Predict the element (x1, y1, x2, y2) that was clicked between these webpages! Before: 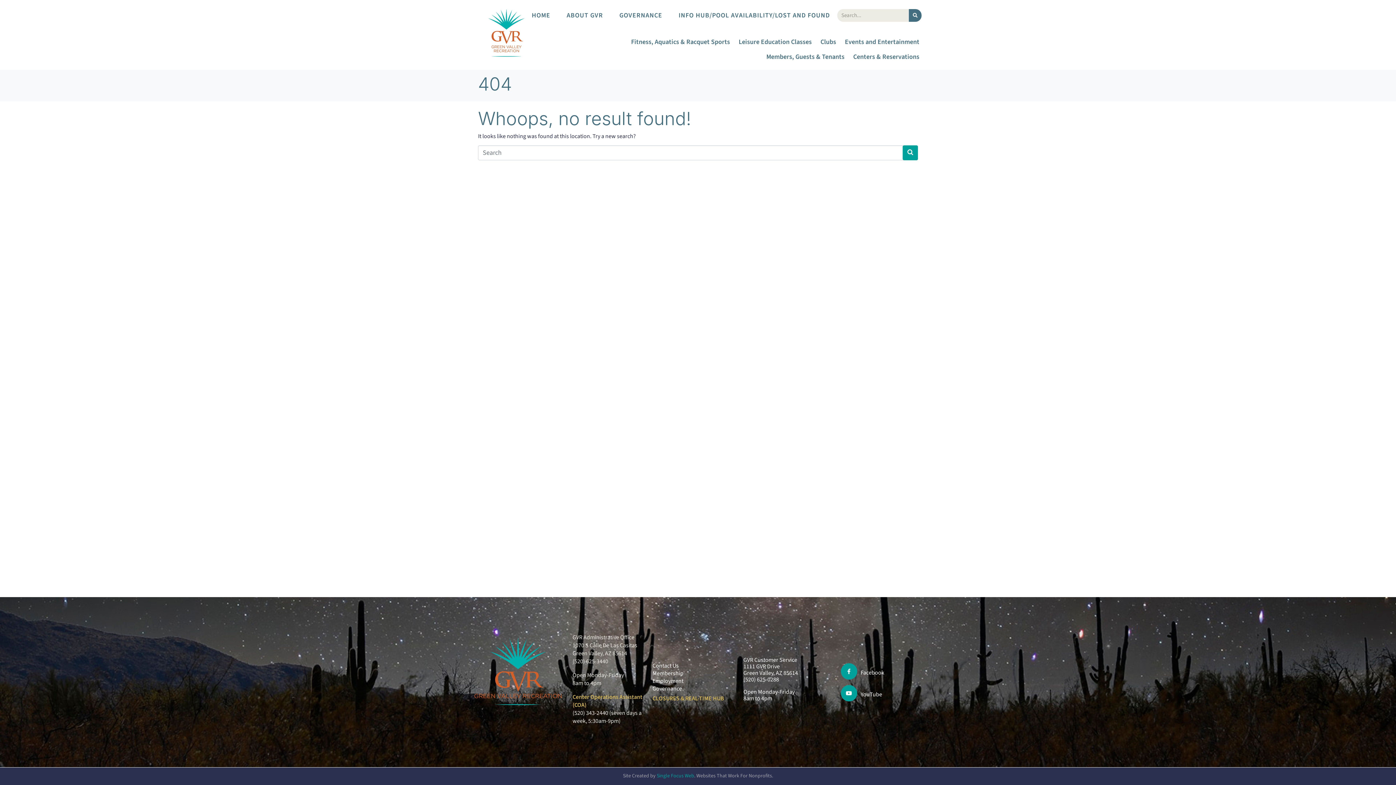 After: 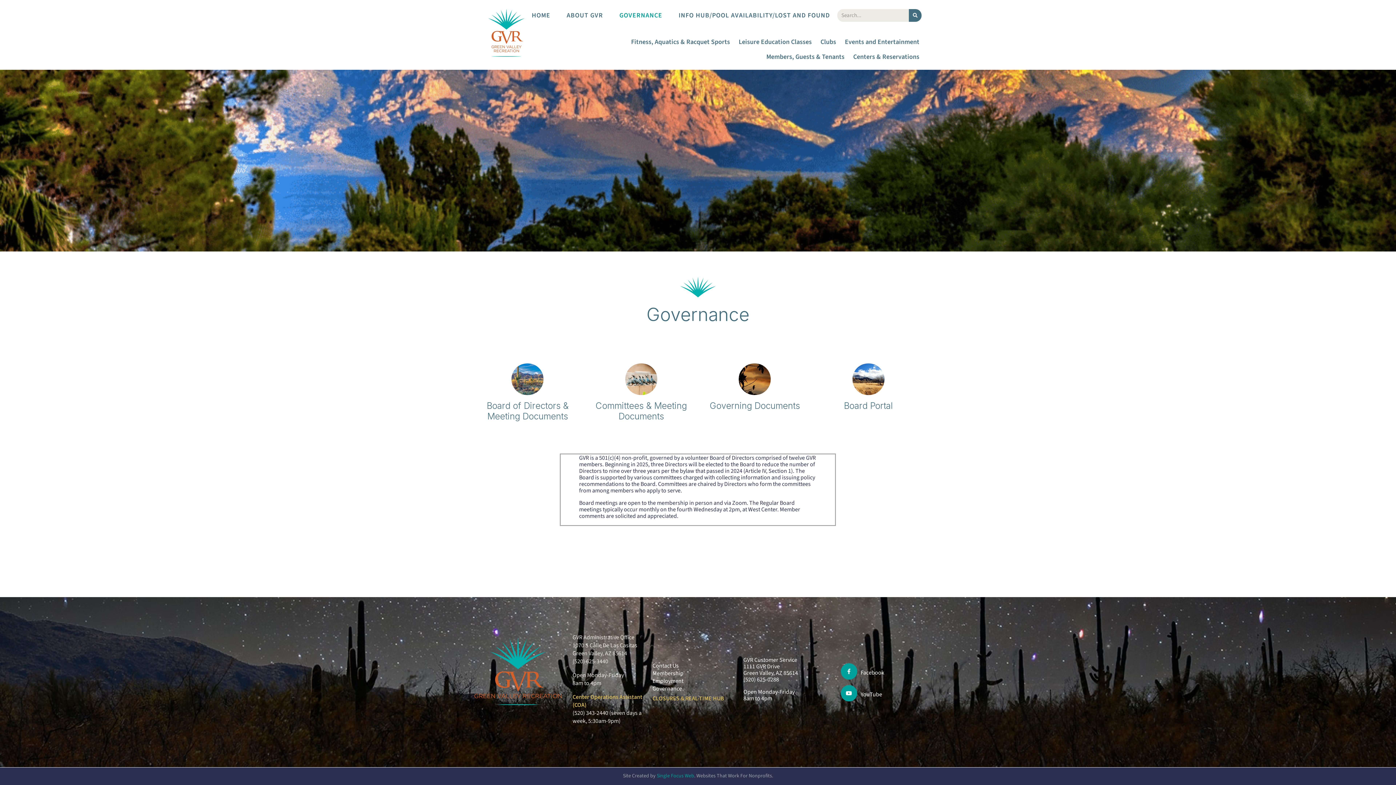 Action: bbox: (652, 685, 714, 692) label: Governance